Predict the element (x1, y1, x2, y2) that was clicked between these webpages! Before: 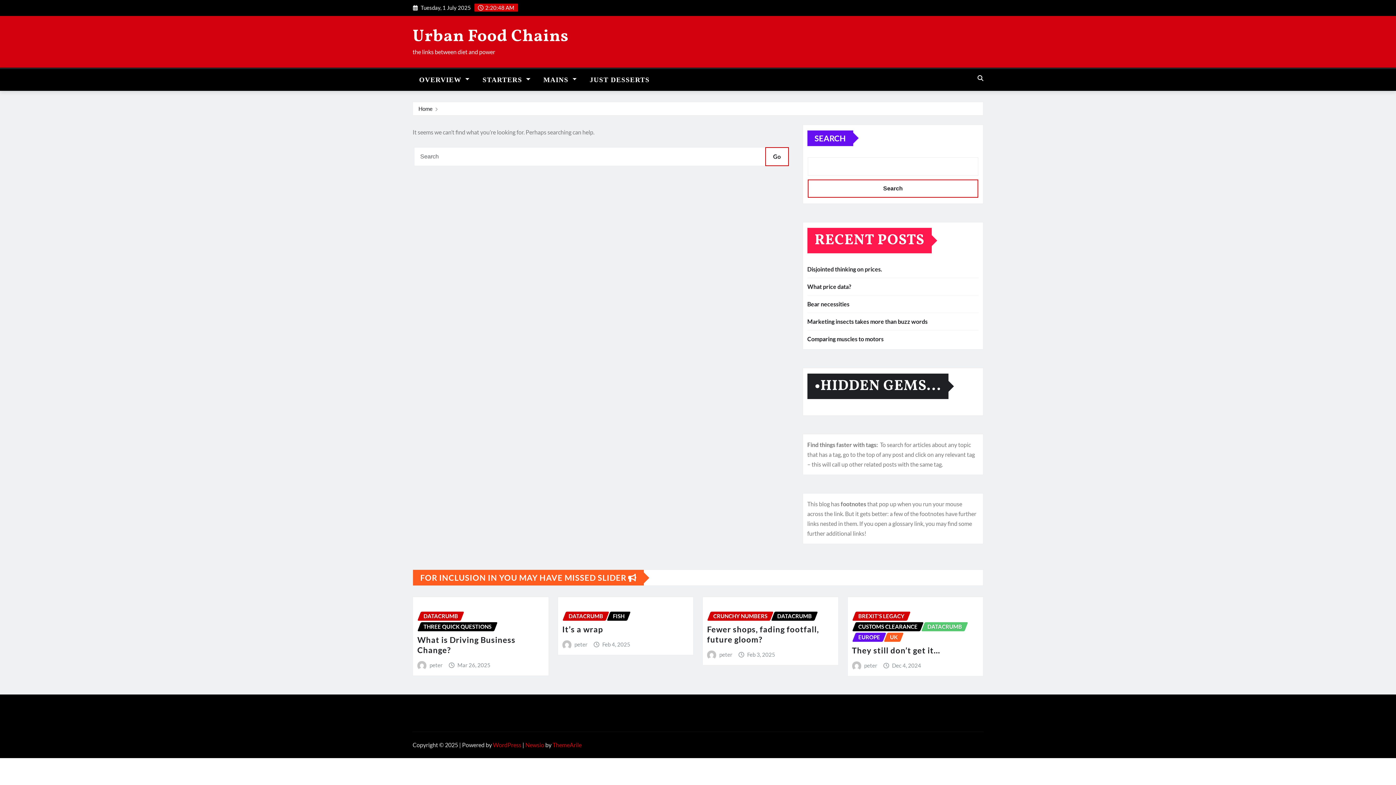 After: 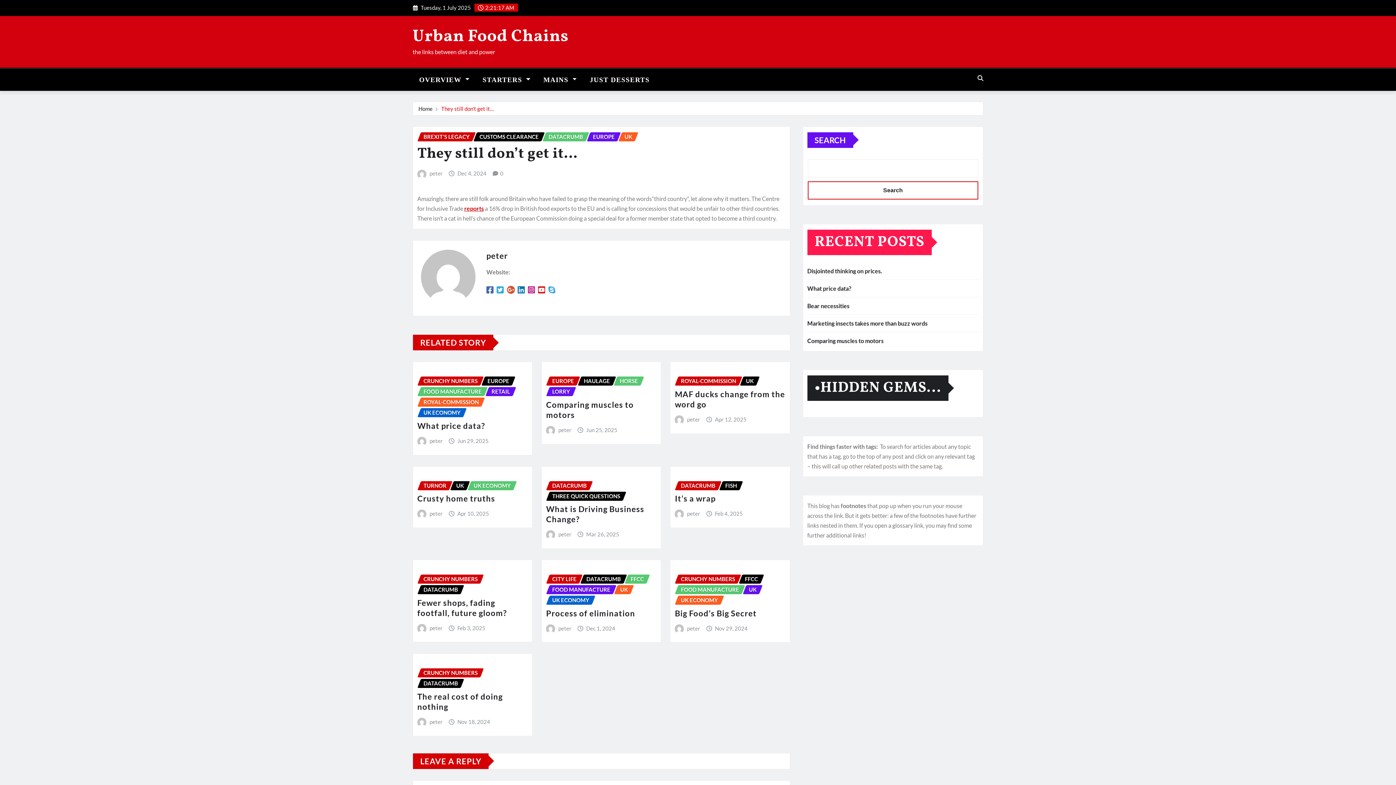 Action: bbox: (852, 645, 940, 655) label: They still don’t get it…